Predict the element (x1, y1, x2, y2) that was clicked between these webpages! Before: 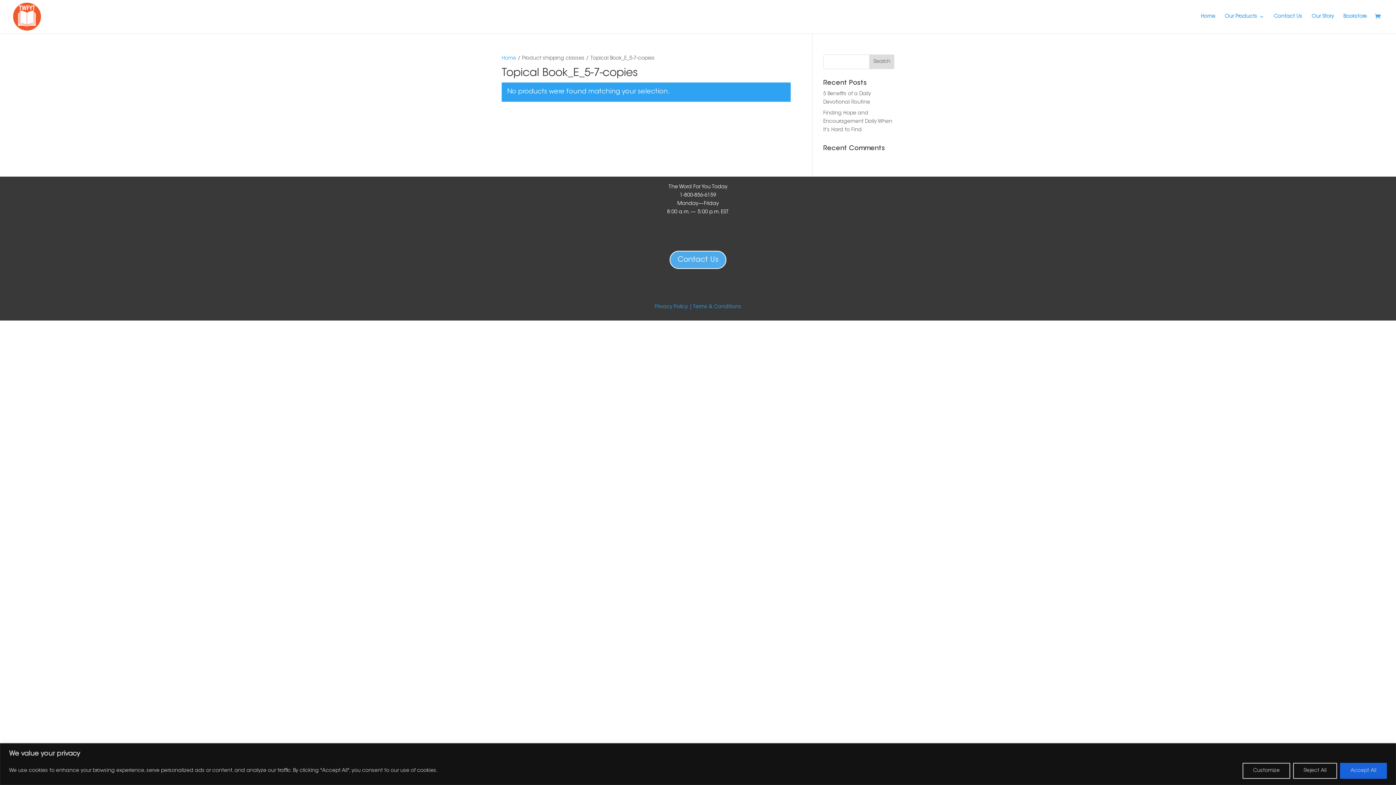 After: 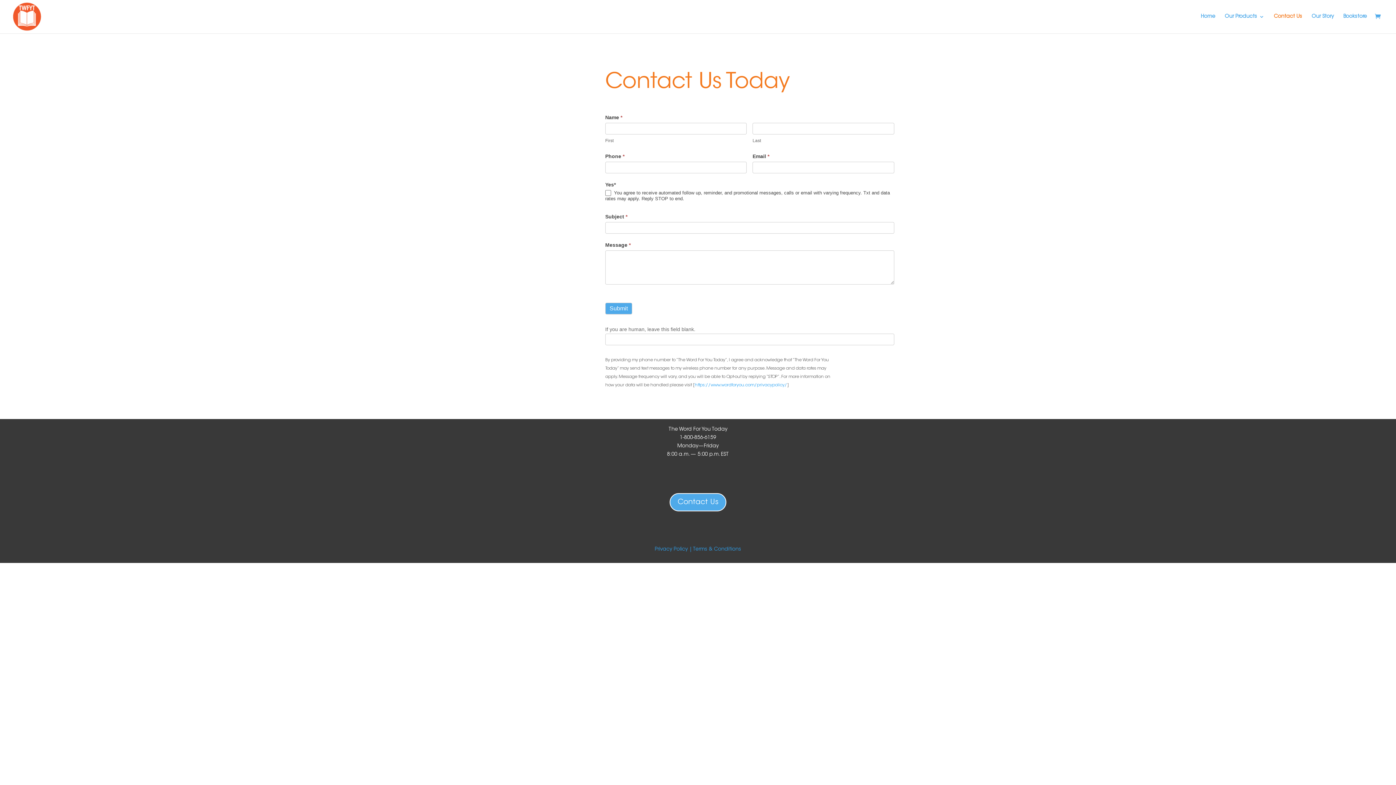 Action: label: Contact Us bbox: (669, 250, 726, 269)